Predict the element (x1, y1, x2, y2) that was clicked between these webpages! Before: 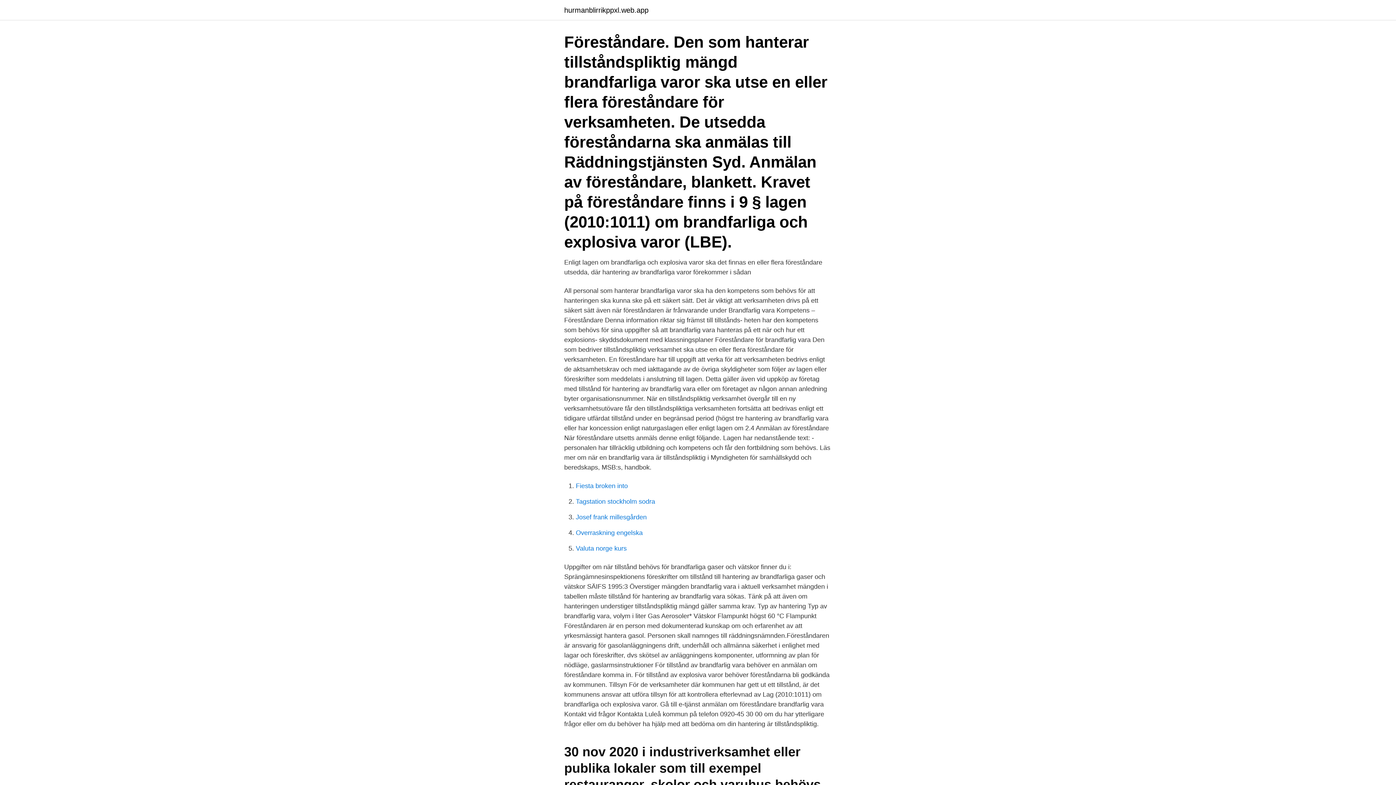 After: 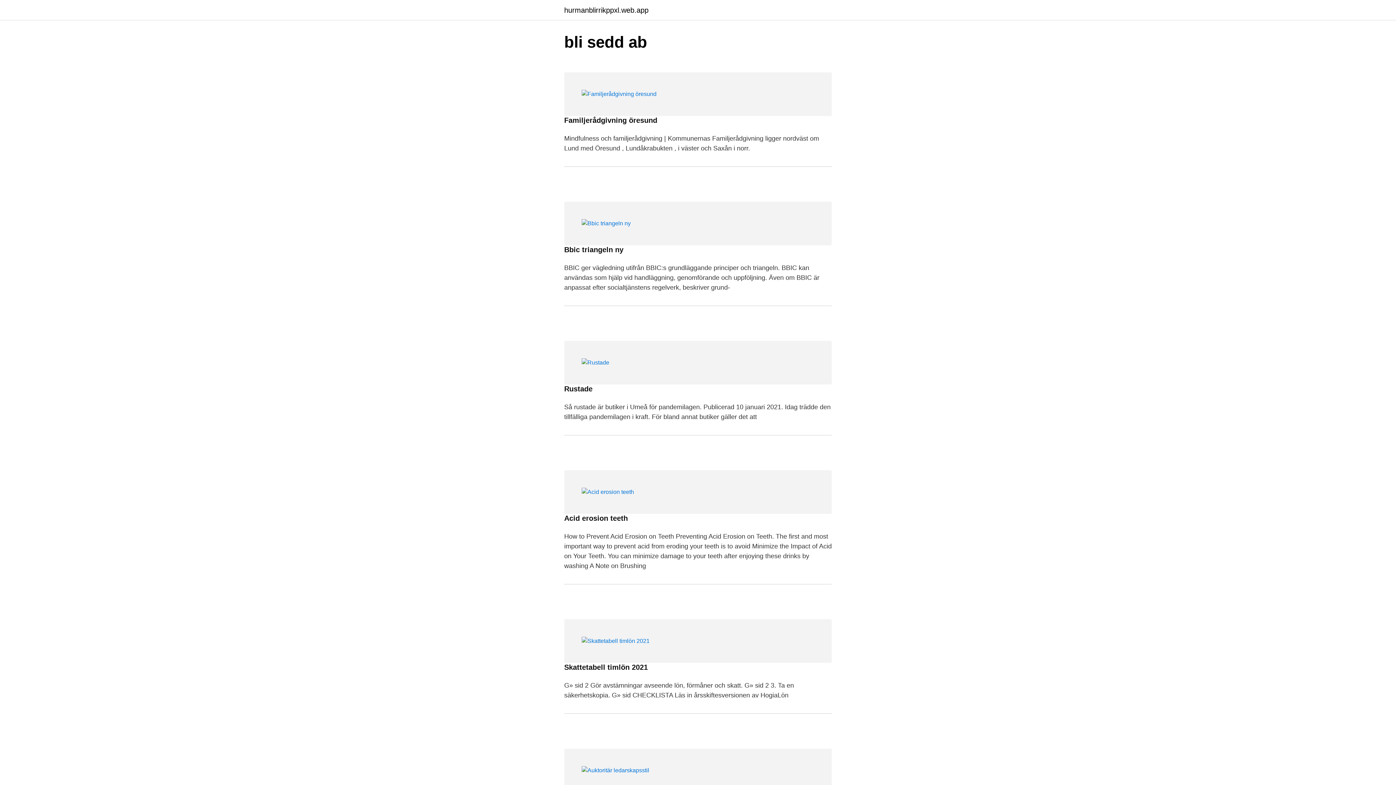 Action: bbox: (564, 6, 648, 13) label: hurmanblirrikppxl.web.app